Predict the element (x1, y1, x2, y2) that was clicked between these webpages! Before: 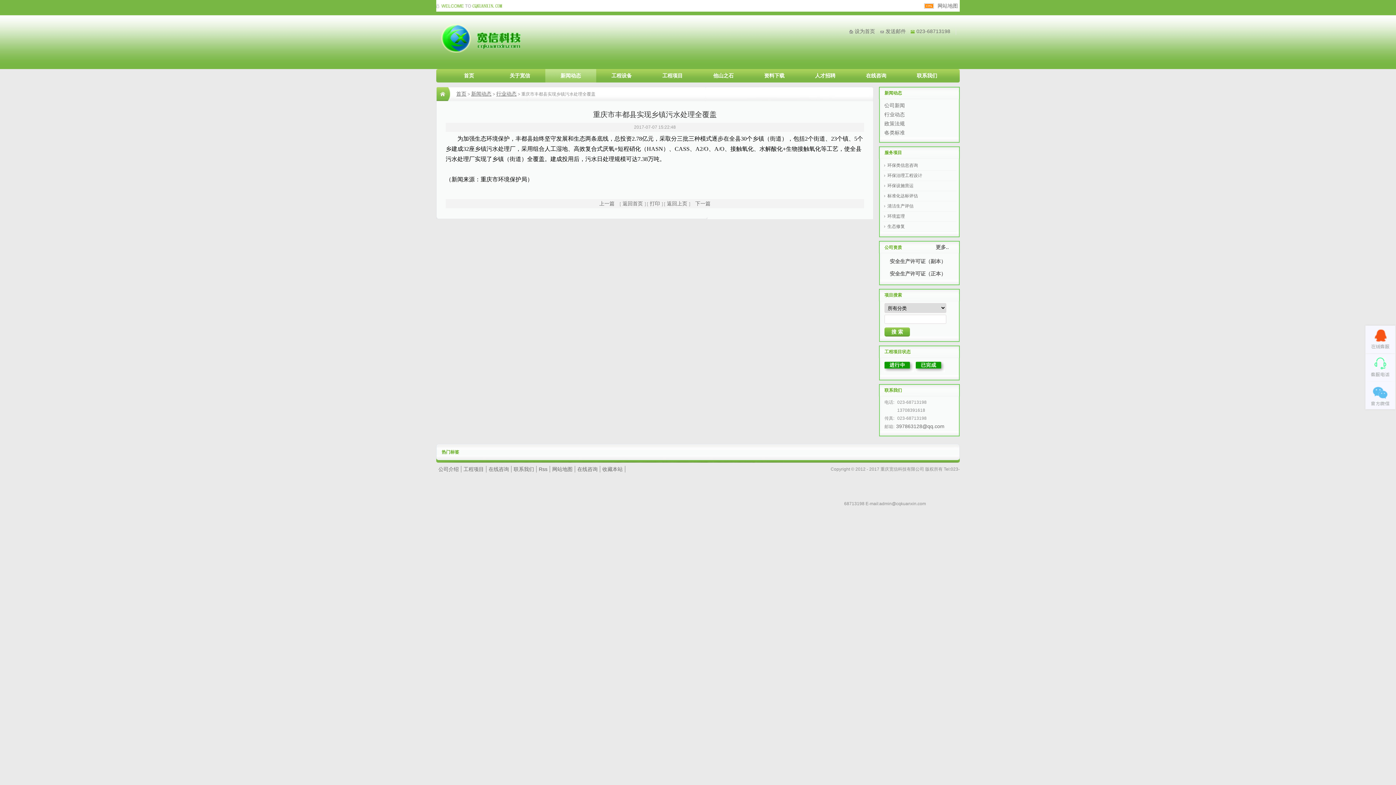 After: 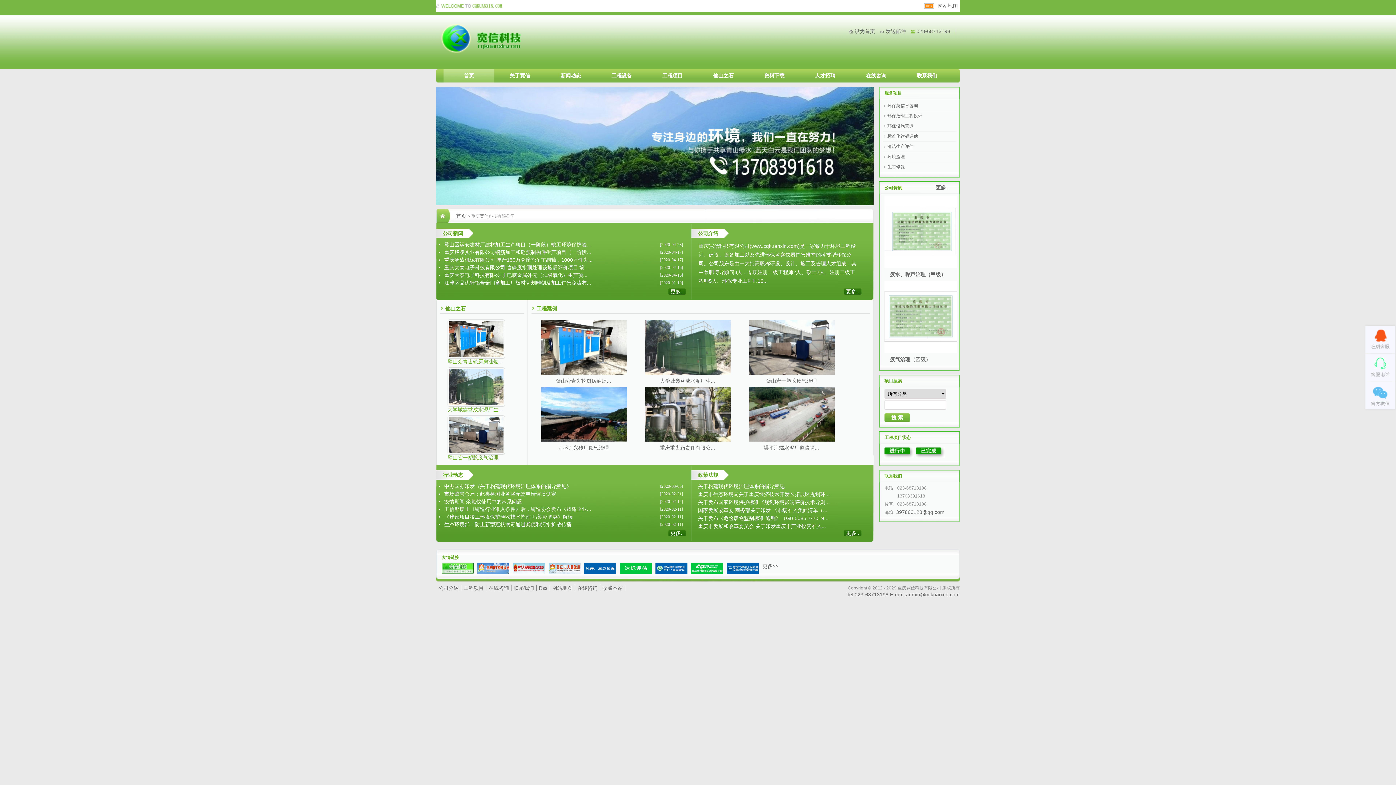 Action: label: 首页 bbox: (443, 69, 494, 82)